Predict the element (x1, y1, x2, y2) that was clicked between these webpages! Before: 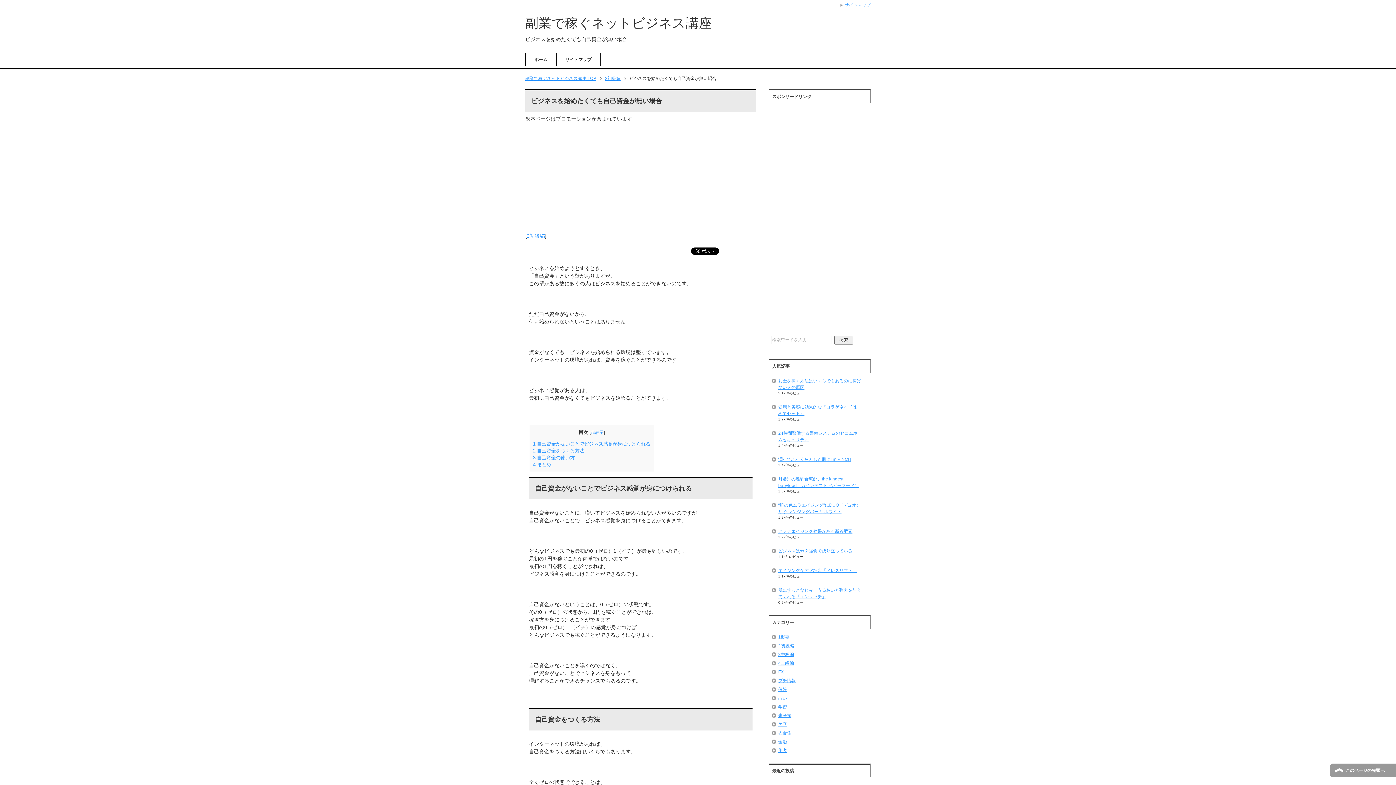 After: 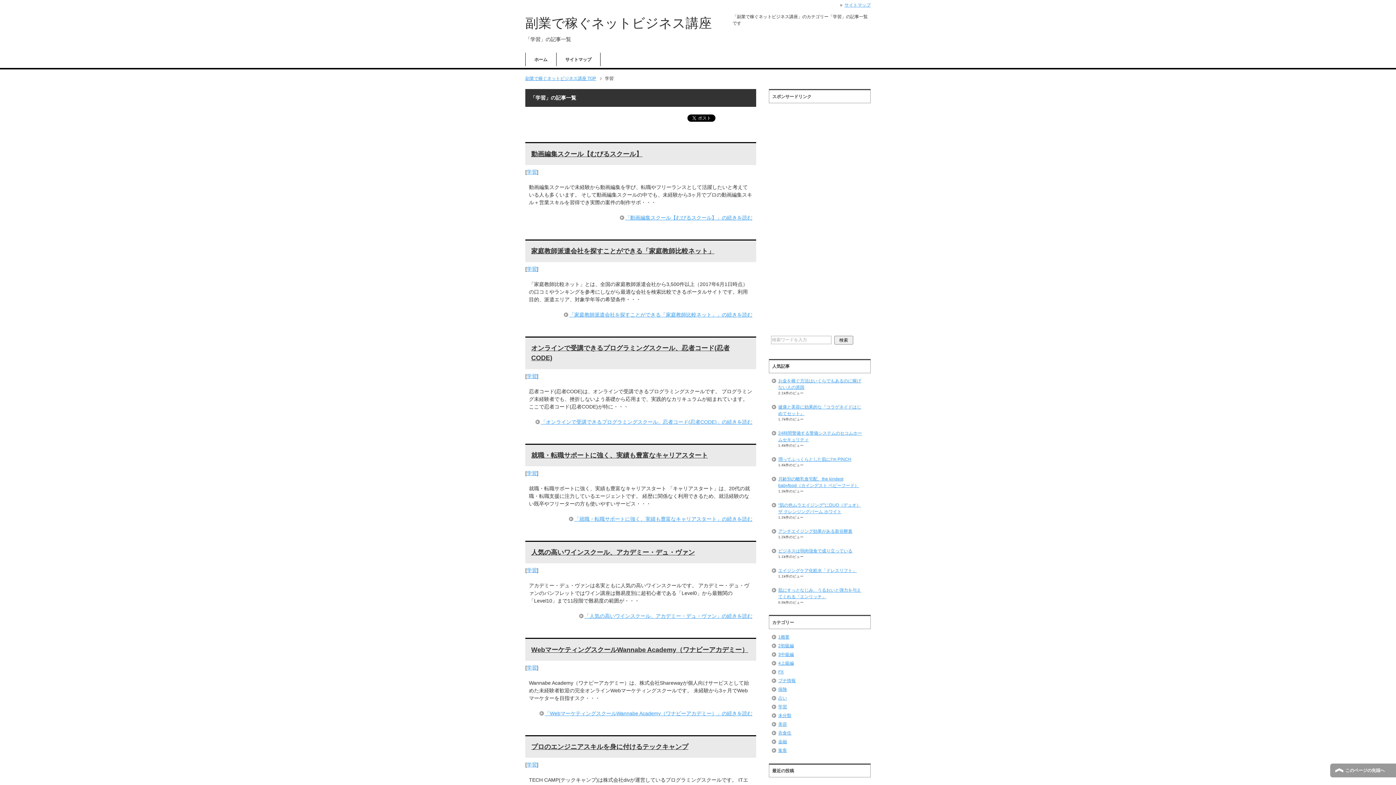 Action: bbox: (778, 704, 787, 709) label: 学習